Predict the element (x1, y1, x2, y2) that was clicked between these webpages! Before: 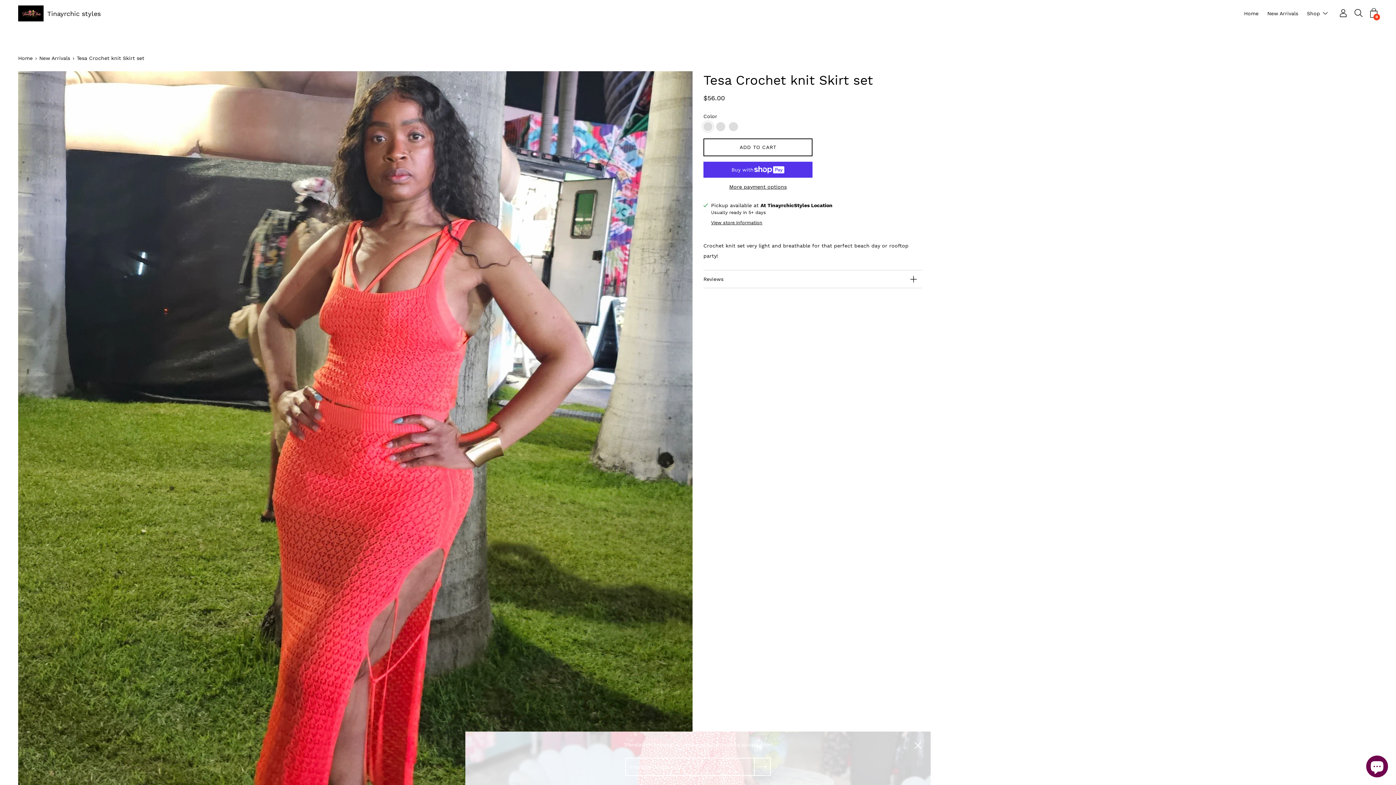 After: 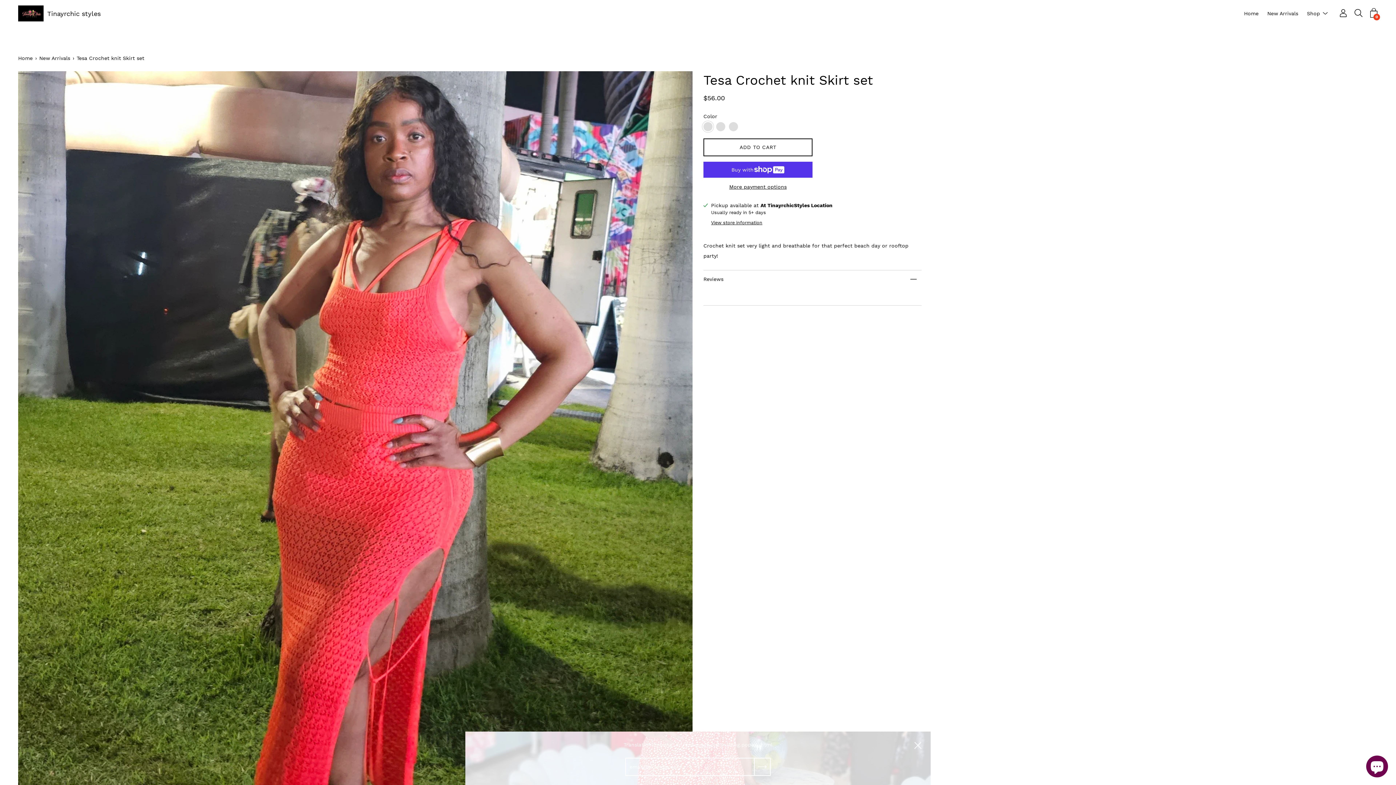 Action: label: Reviews bbox: (703, 270, 921, 288)